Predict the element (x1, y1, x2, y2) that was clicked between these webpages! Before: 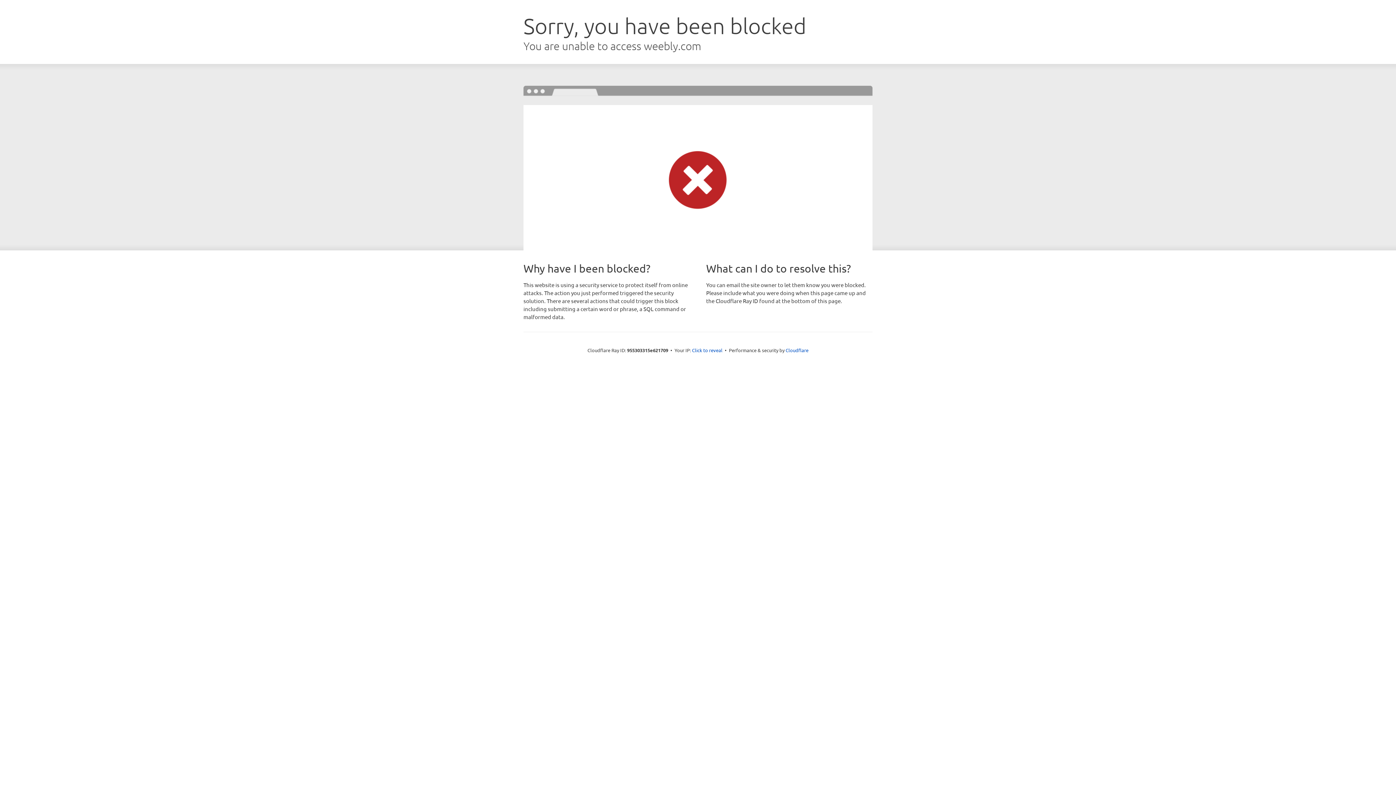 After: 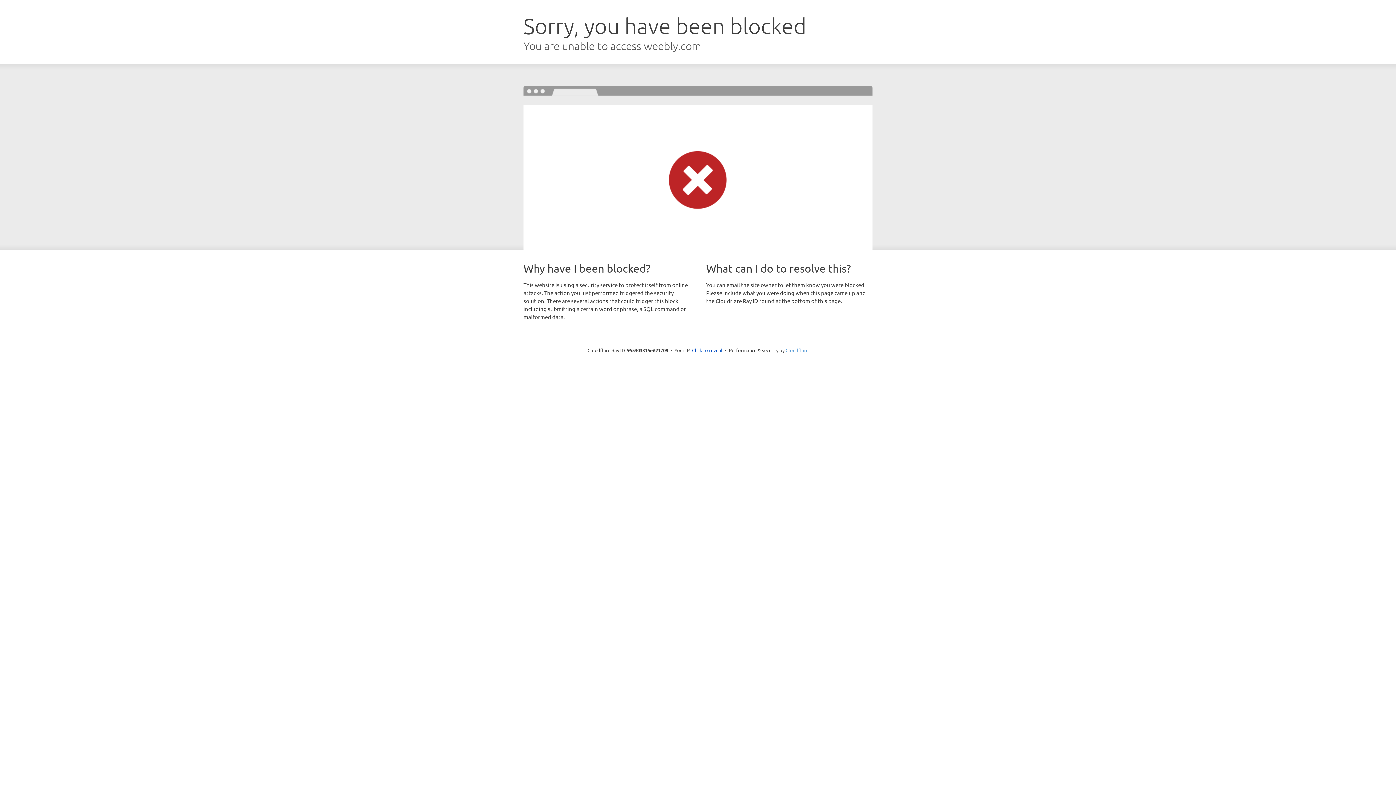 Action: bbox: (785, 347, 808, 353) label: Cloudflare